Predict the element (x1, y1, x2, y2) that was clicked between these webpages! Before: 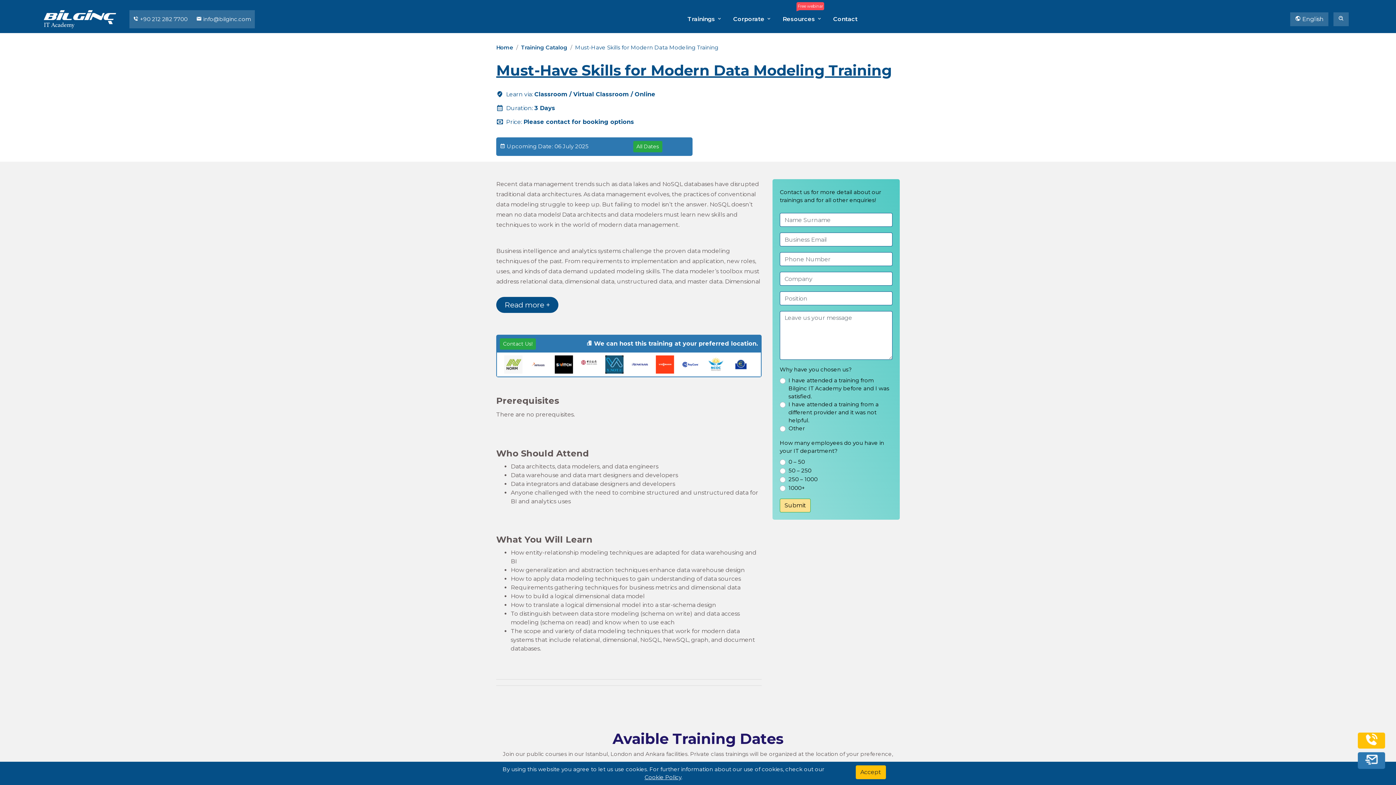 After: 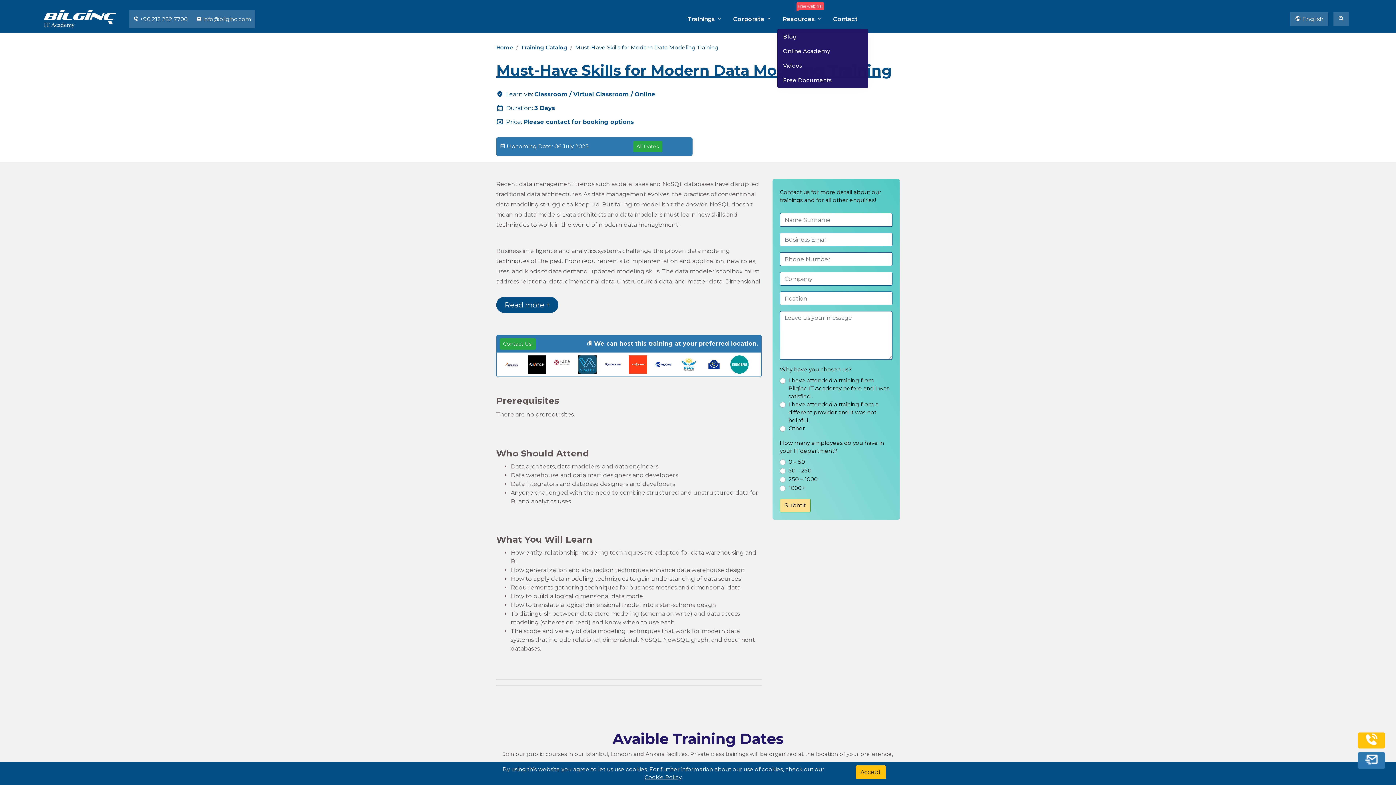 Action: label: Resources  bbox: (782, 14, 822, 23)